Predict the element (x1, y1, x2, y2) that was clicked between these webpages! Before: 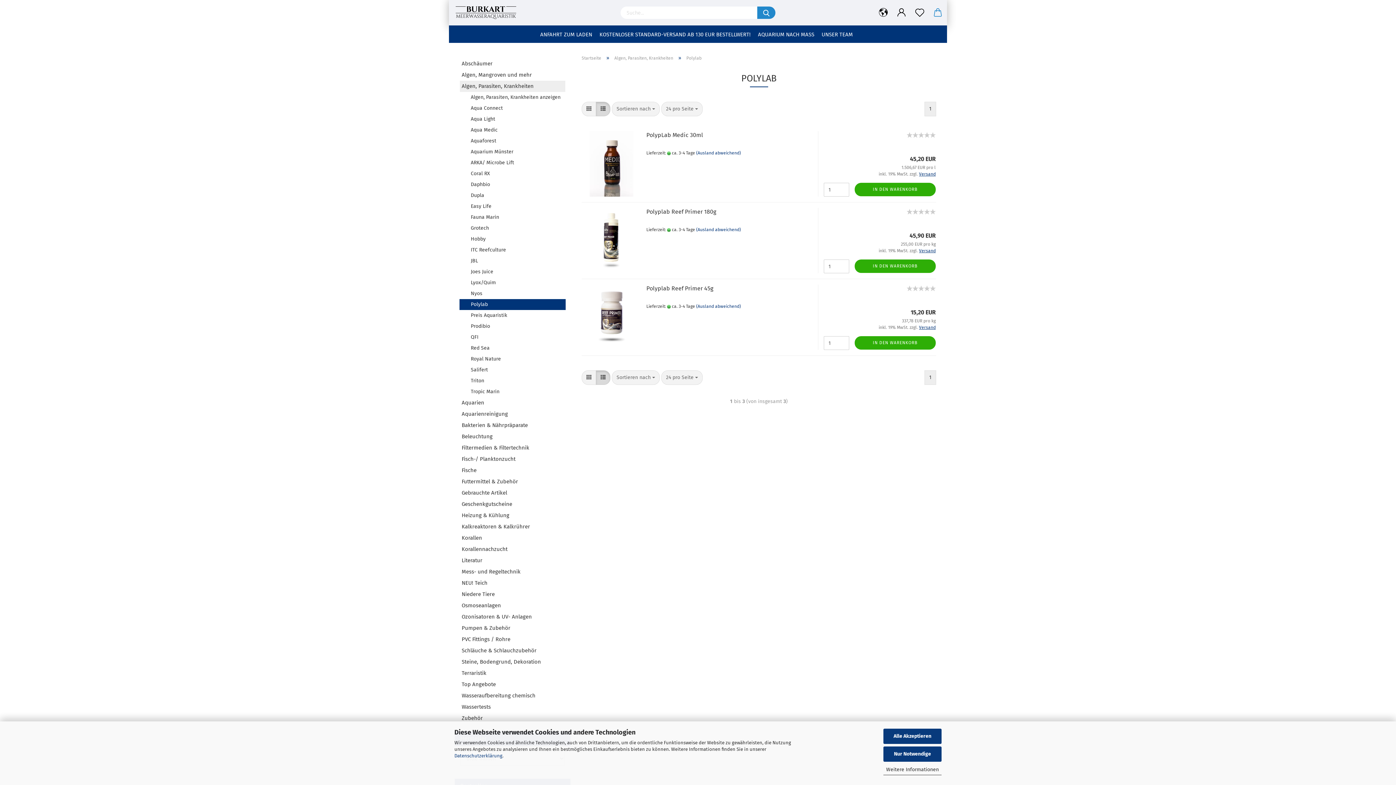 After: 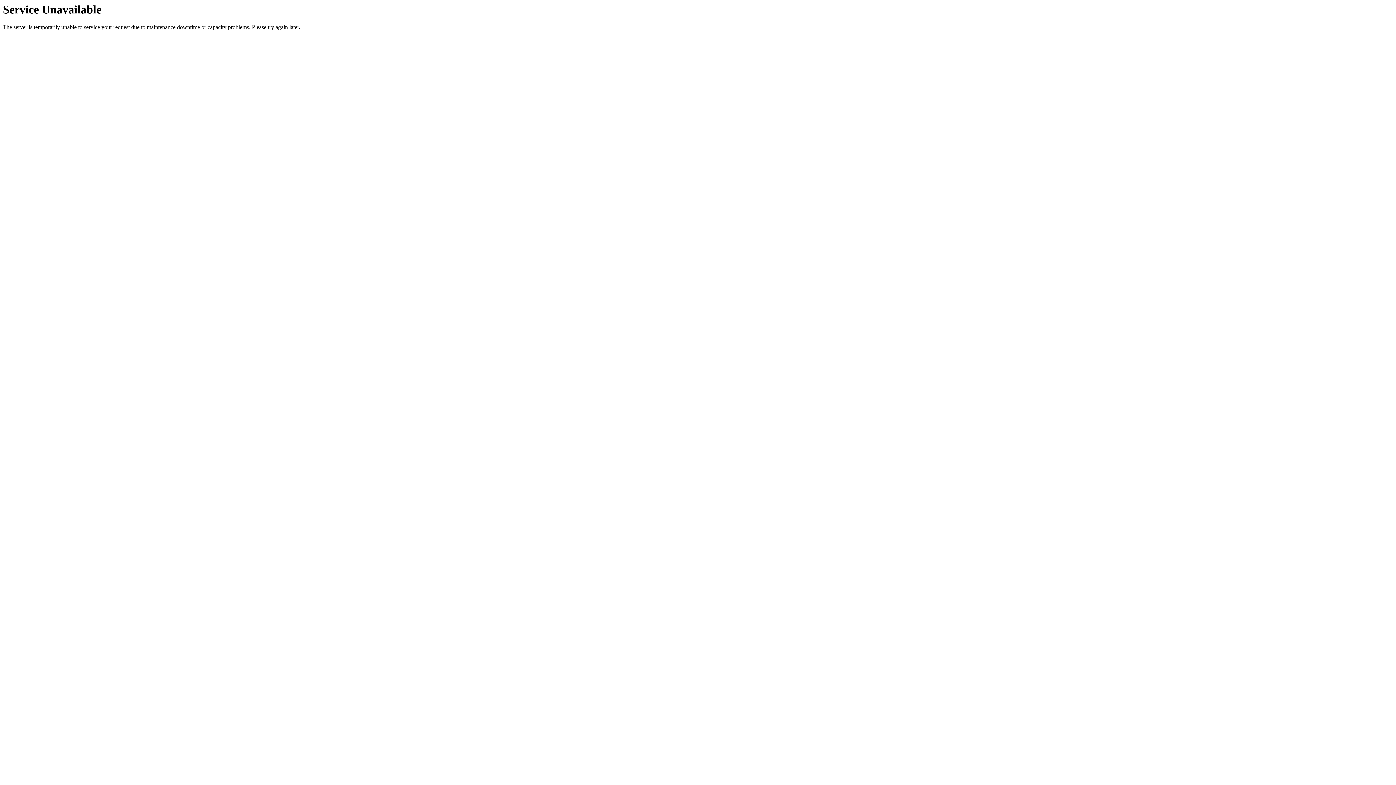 Action: bbox: (460, 310, 565, 321) label: Preis Aquaristik